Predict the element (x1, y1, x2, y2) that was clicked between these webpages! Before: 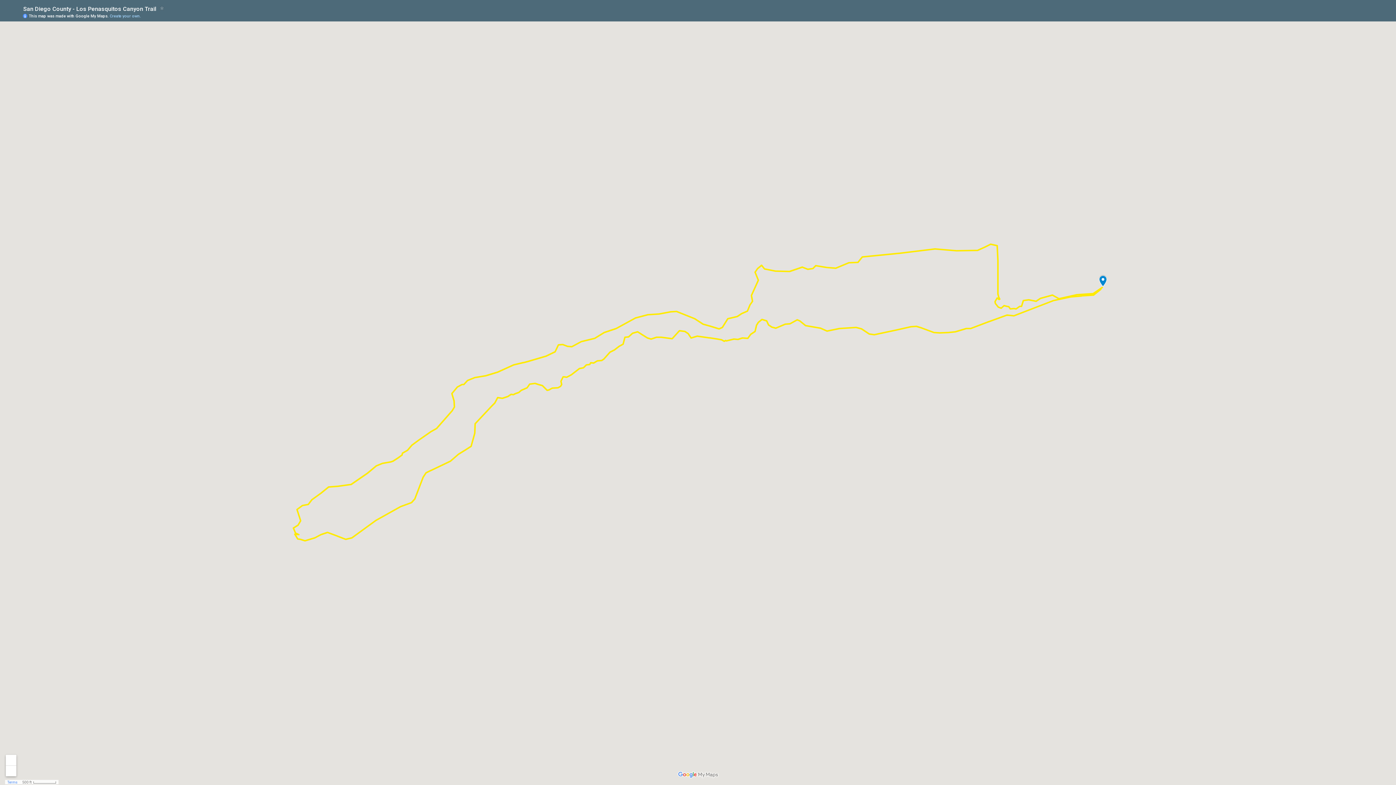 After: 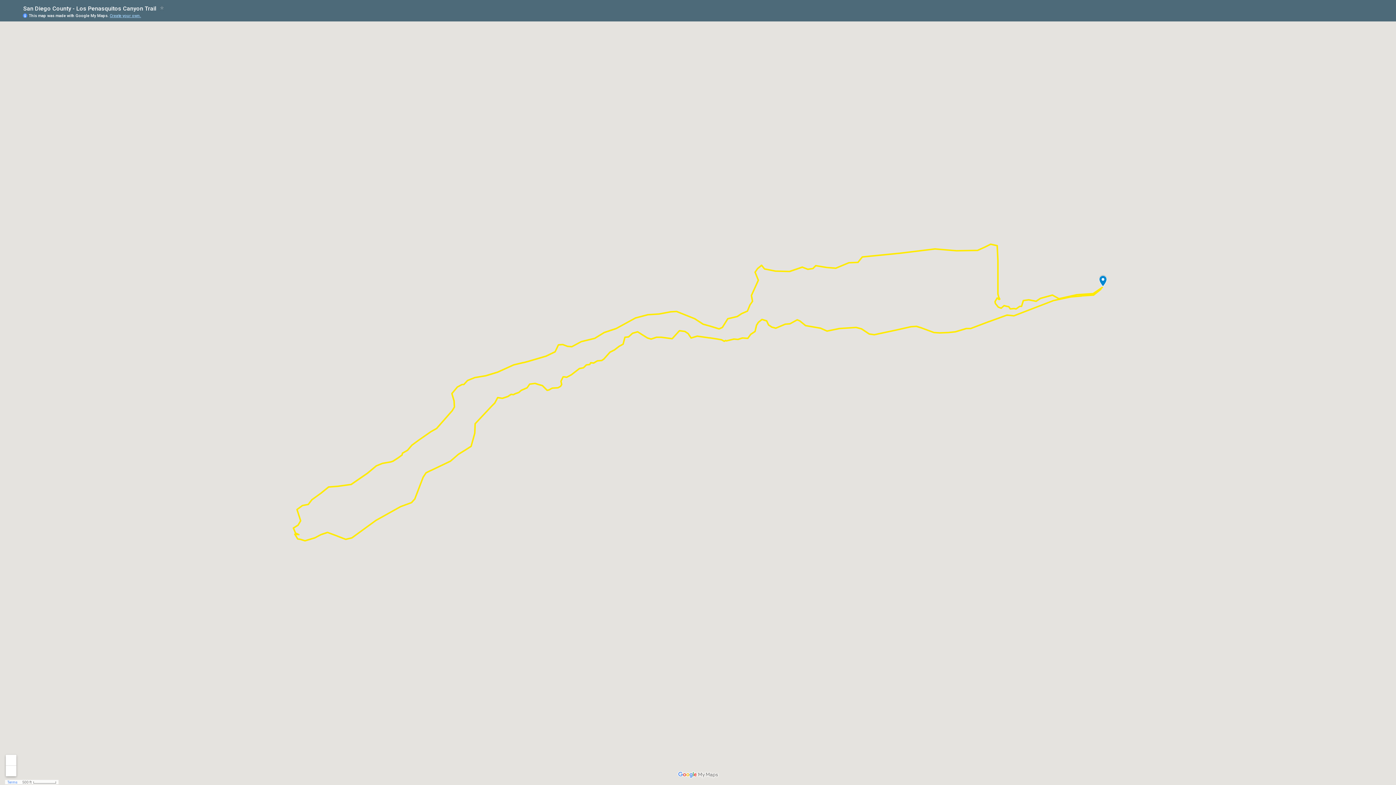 Action: label: Create your own. bbox: (109, 13, 141, 18)